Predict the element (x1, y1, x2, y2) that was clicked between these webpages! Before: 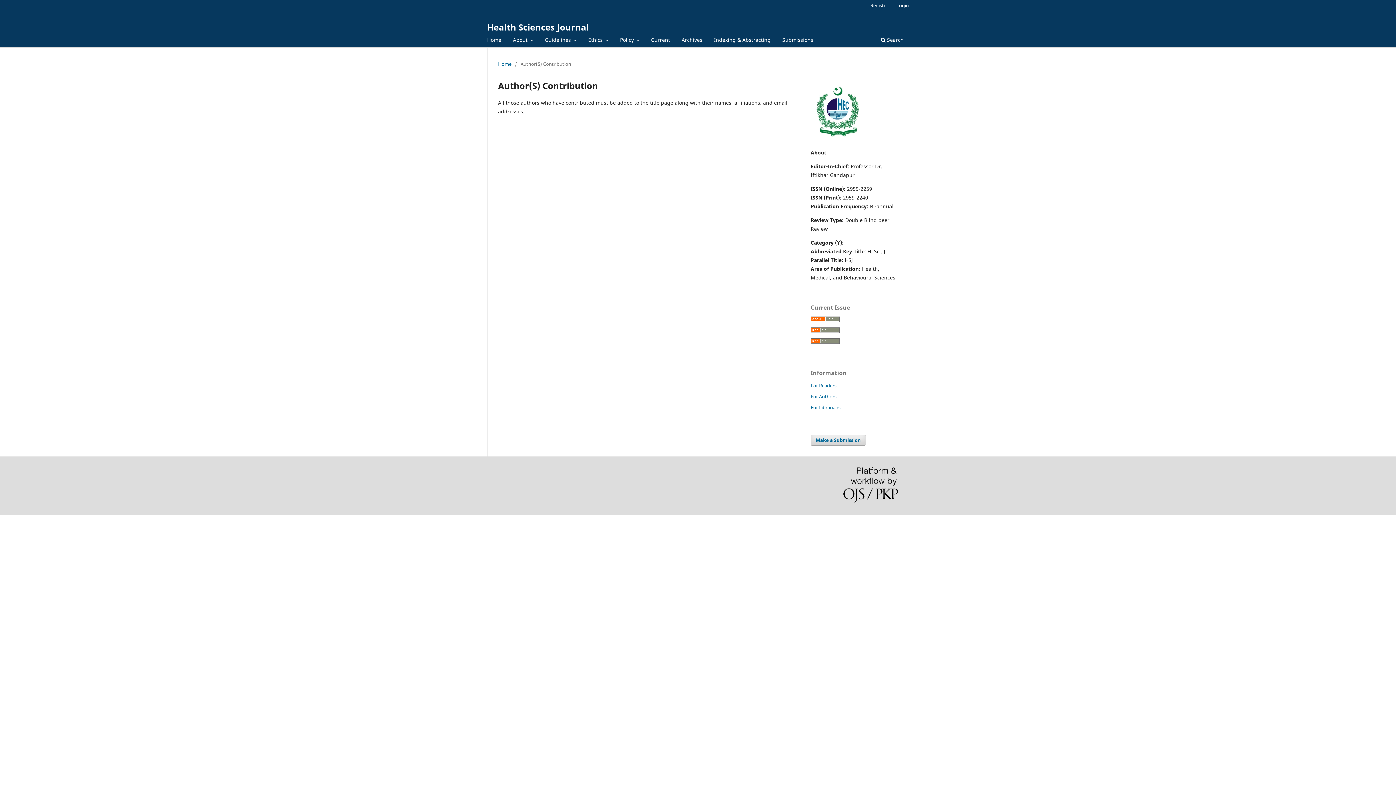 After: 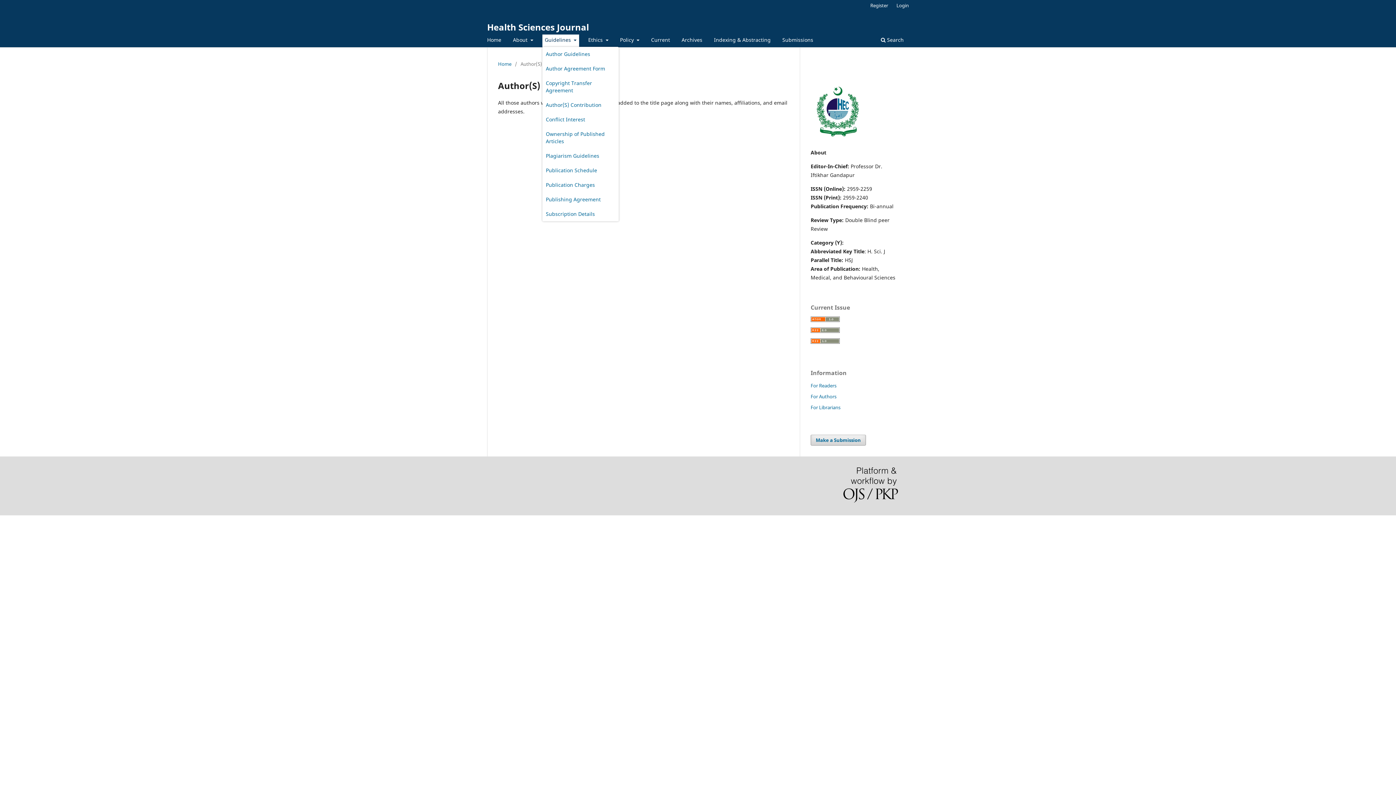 Action: label: Guidelines  bbox: (542, 34, 579, 47)